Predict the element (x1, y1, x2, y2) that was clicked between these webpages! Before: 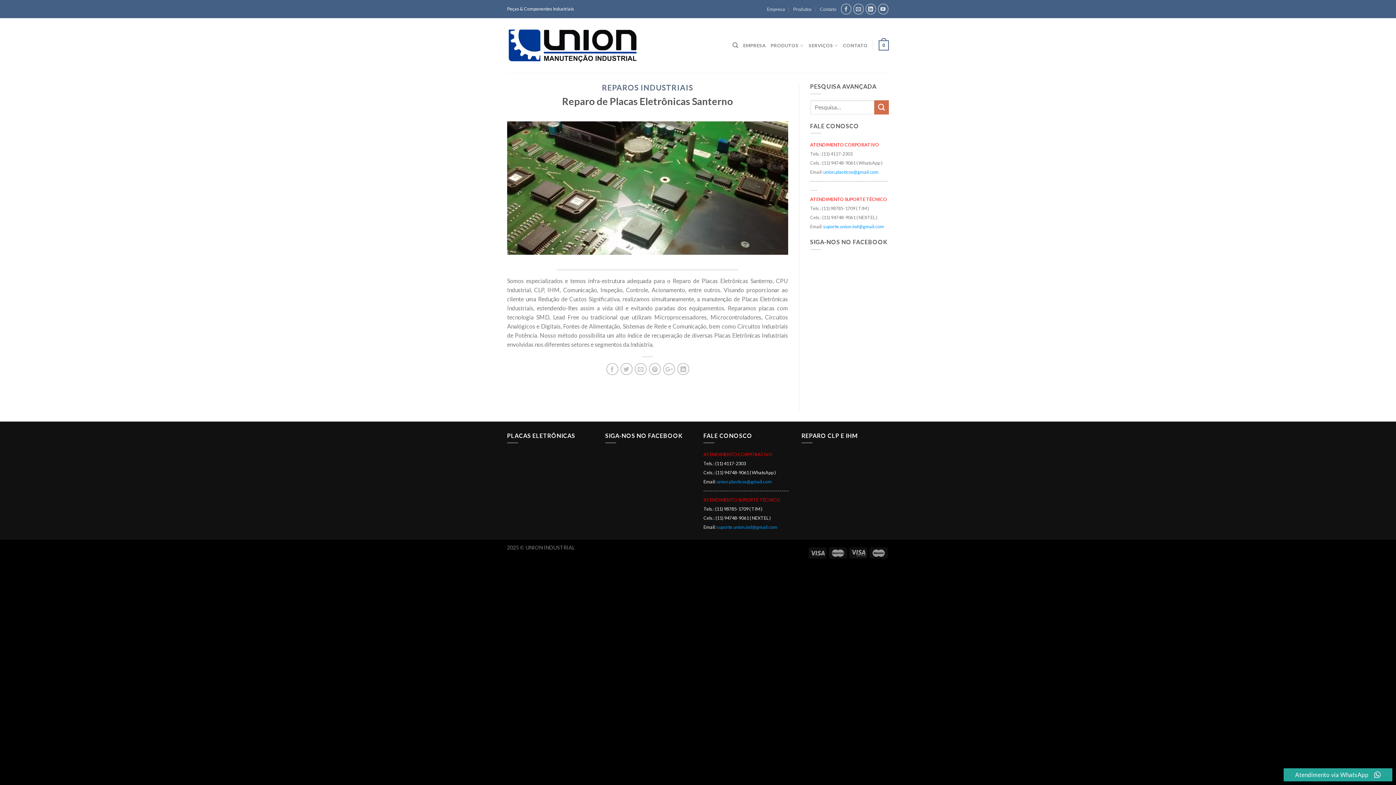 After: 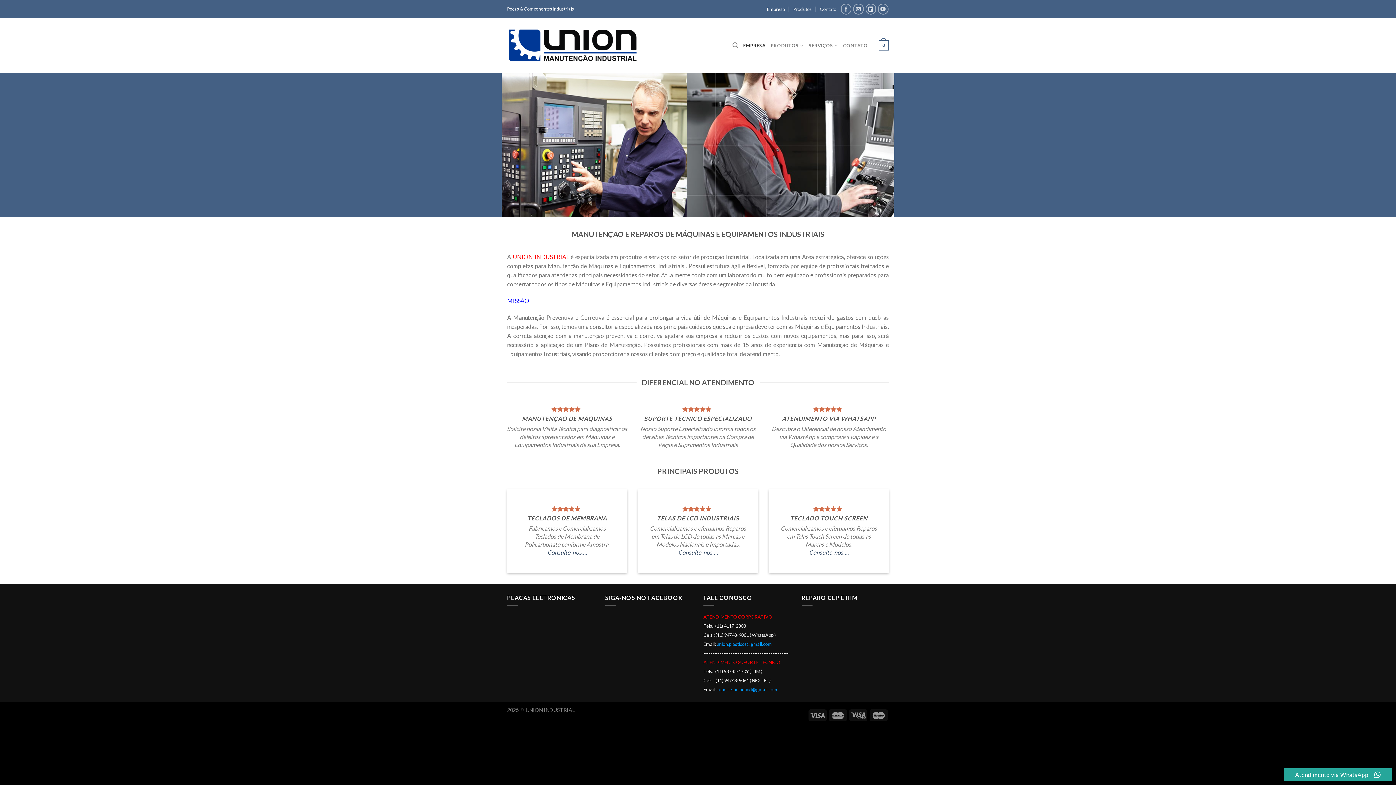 Action: label: Empresa bbox: (767, 3, 785, 14)